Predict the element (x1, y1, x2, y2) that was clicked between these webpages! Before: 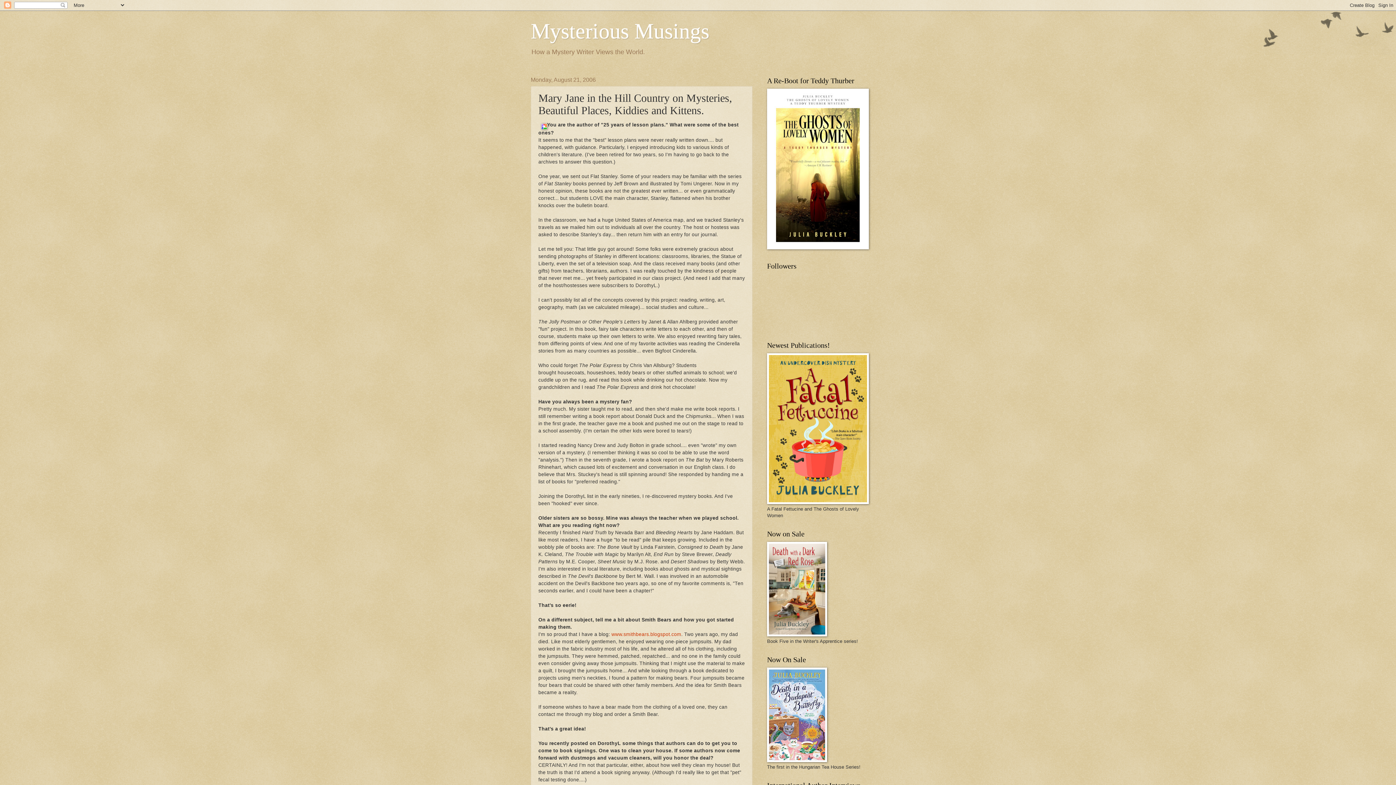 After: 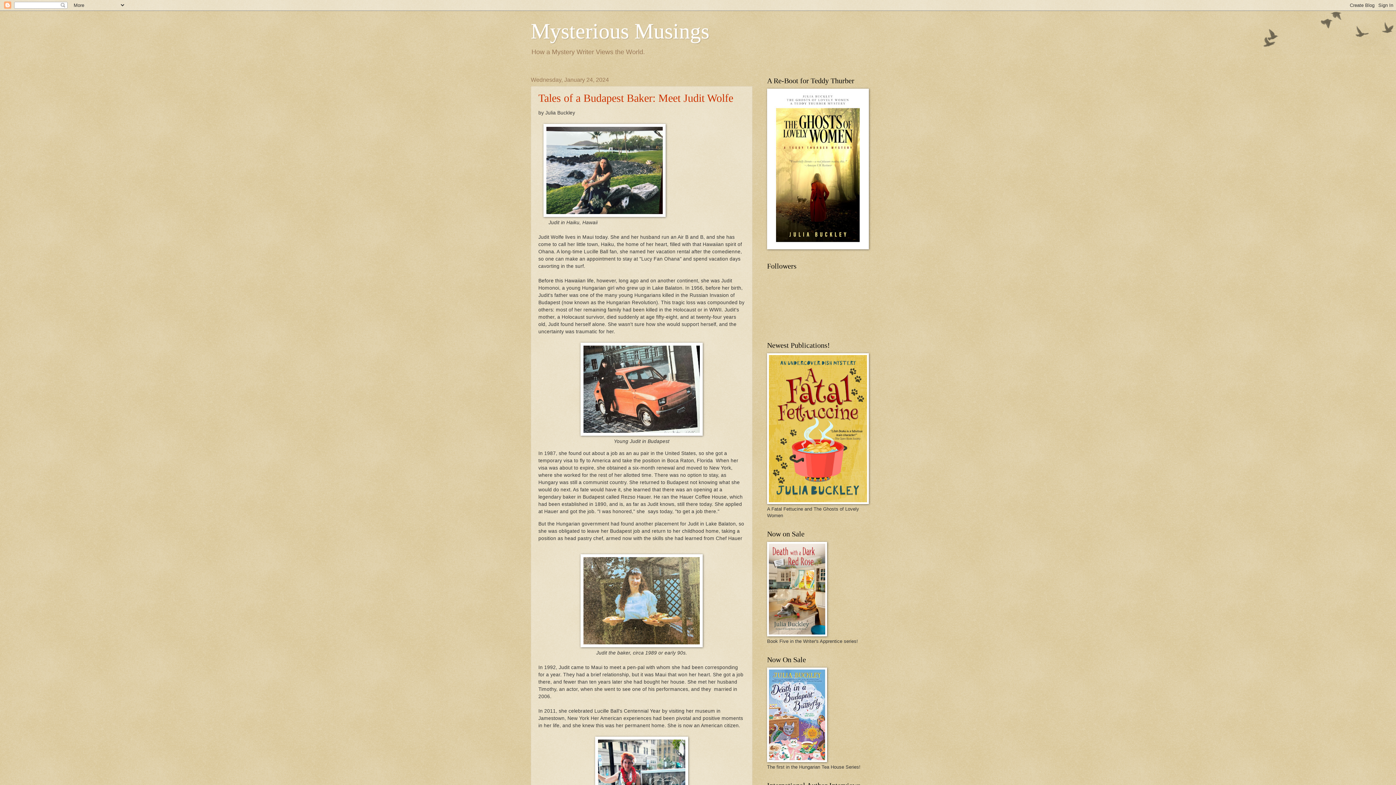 Action: bbox: (530, 19, 709, 43) label: Mysterious Musings